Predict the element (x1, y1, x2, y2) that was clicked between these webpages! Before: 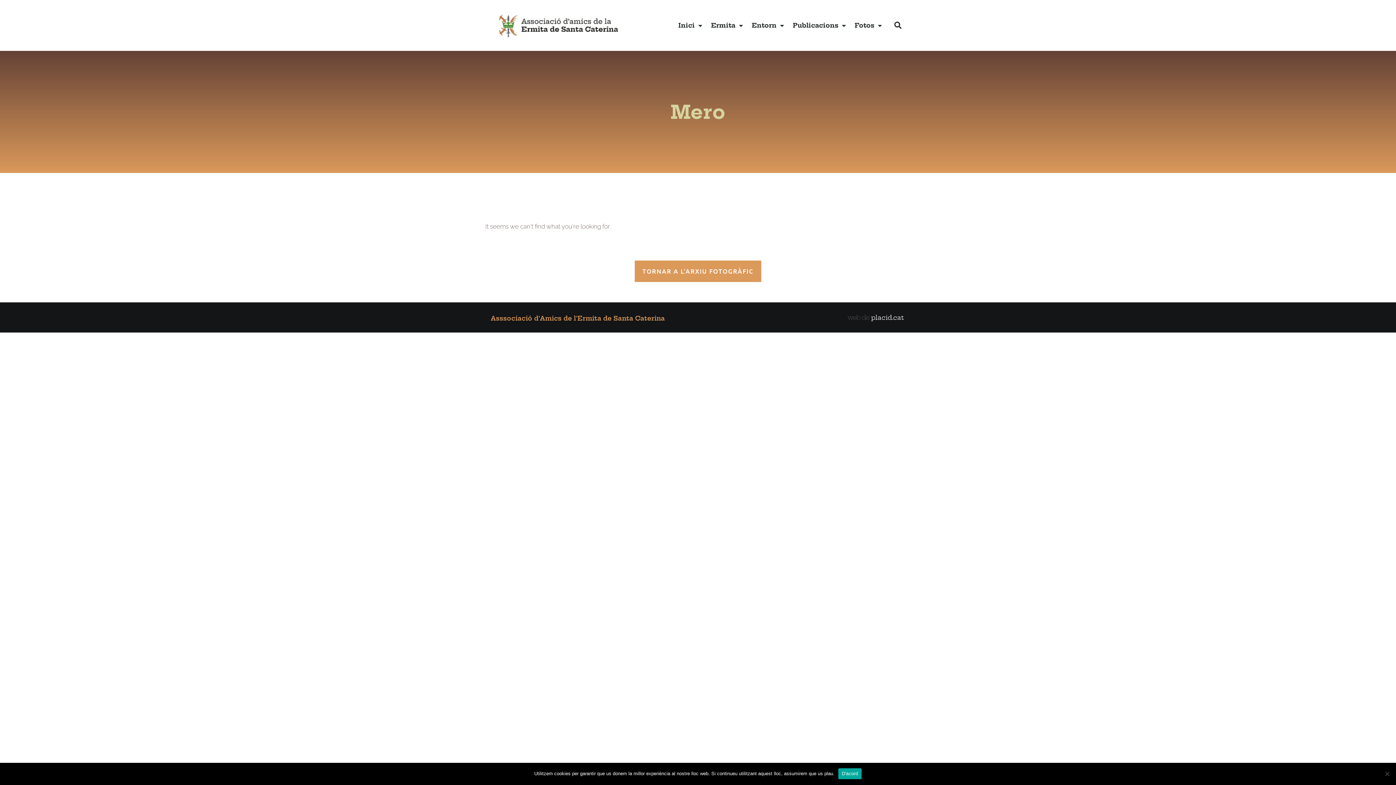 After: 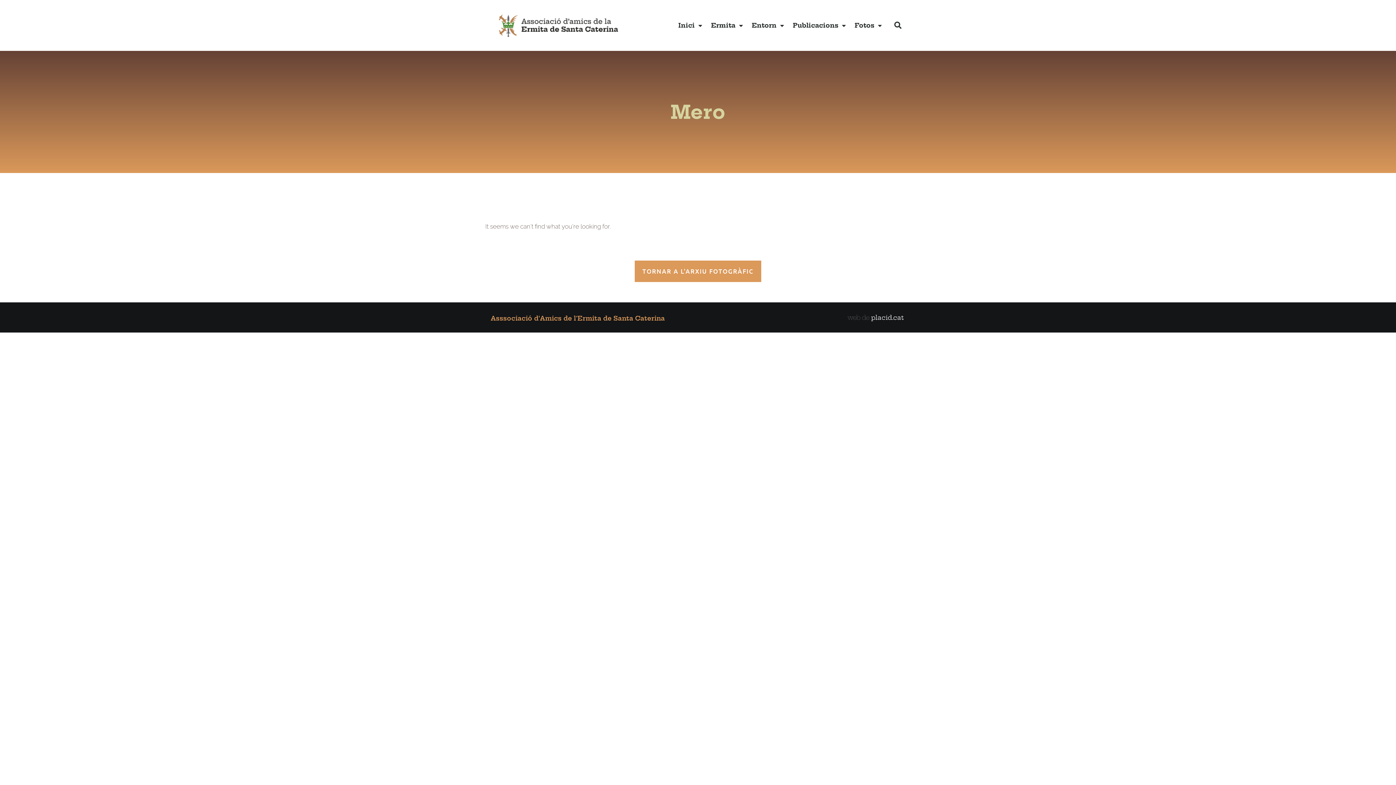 Action: label: D'acord bbox: (838, 768, 861, 779)